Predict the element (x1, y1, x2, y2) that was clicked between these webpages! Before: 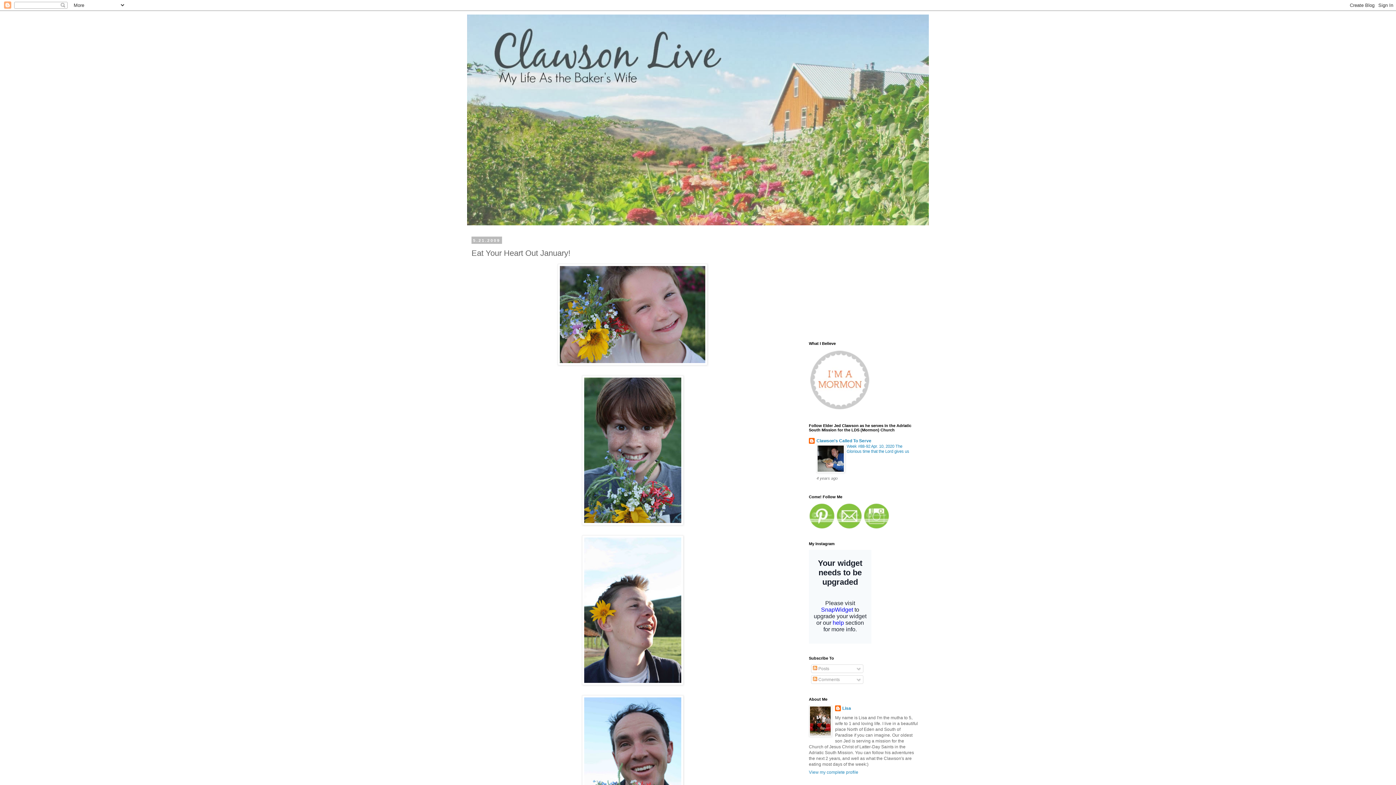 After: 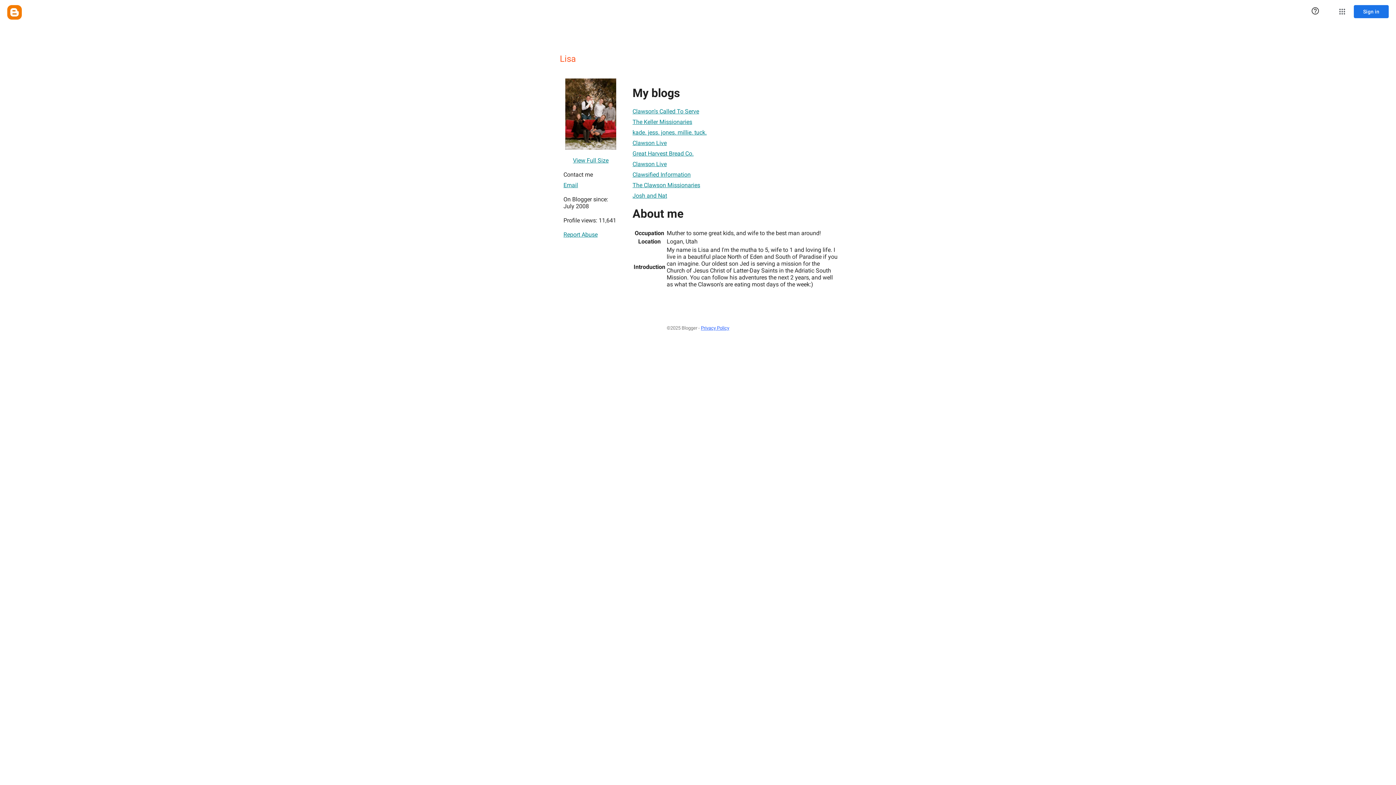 Action: bbox: (835, 705, 851, 713) label: Lisa